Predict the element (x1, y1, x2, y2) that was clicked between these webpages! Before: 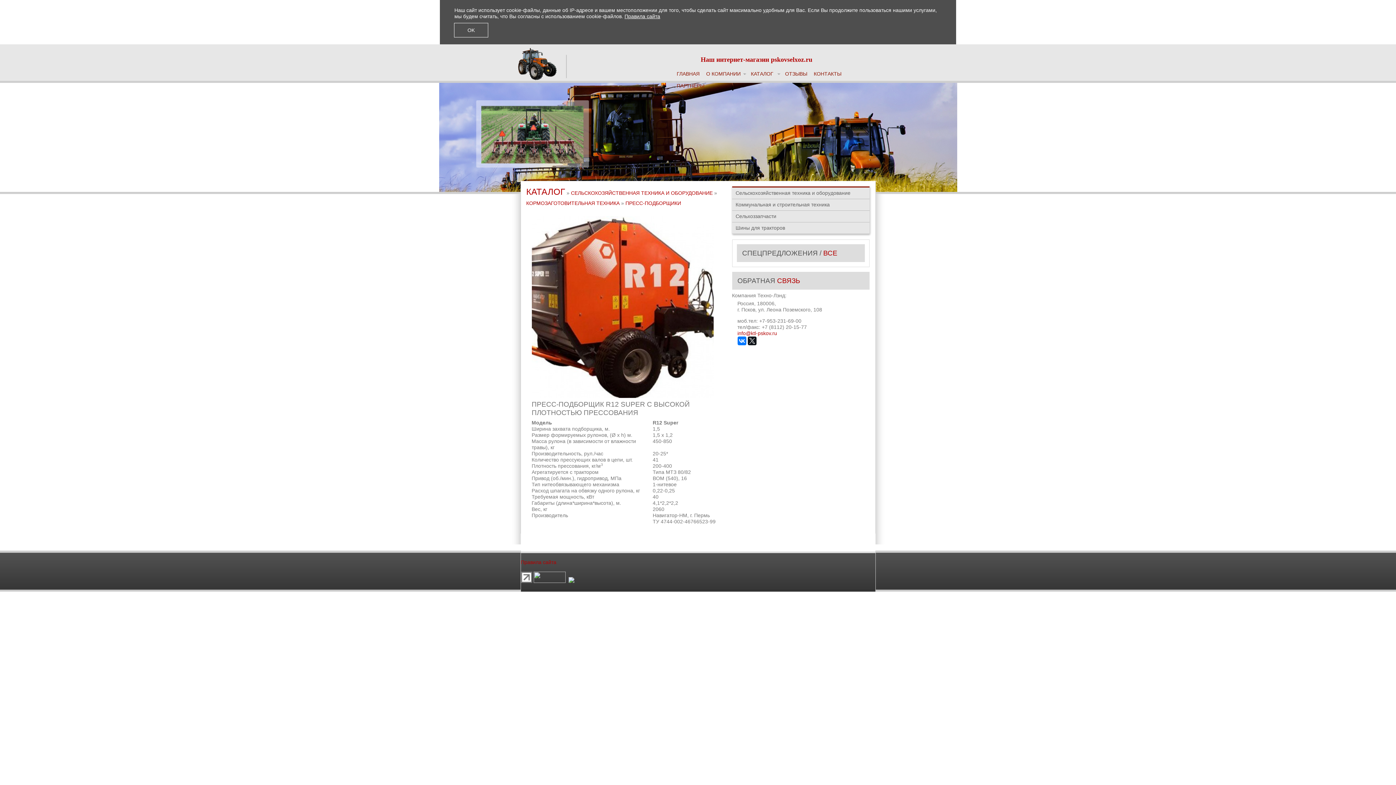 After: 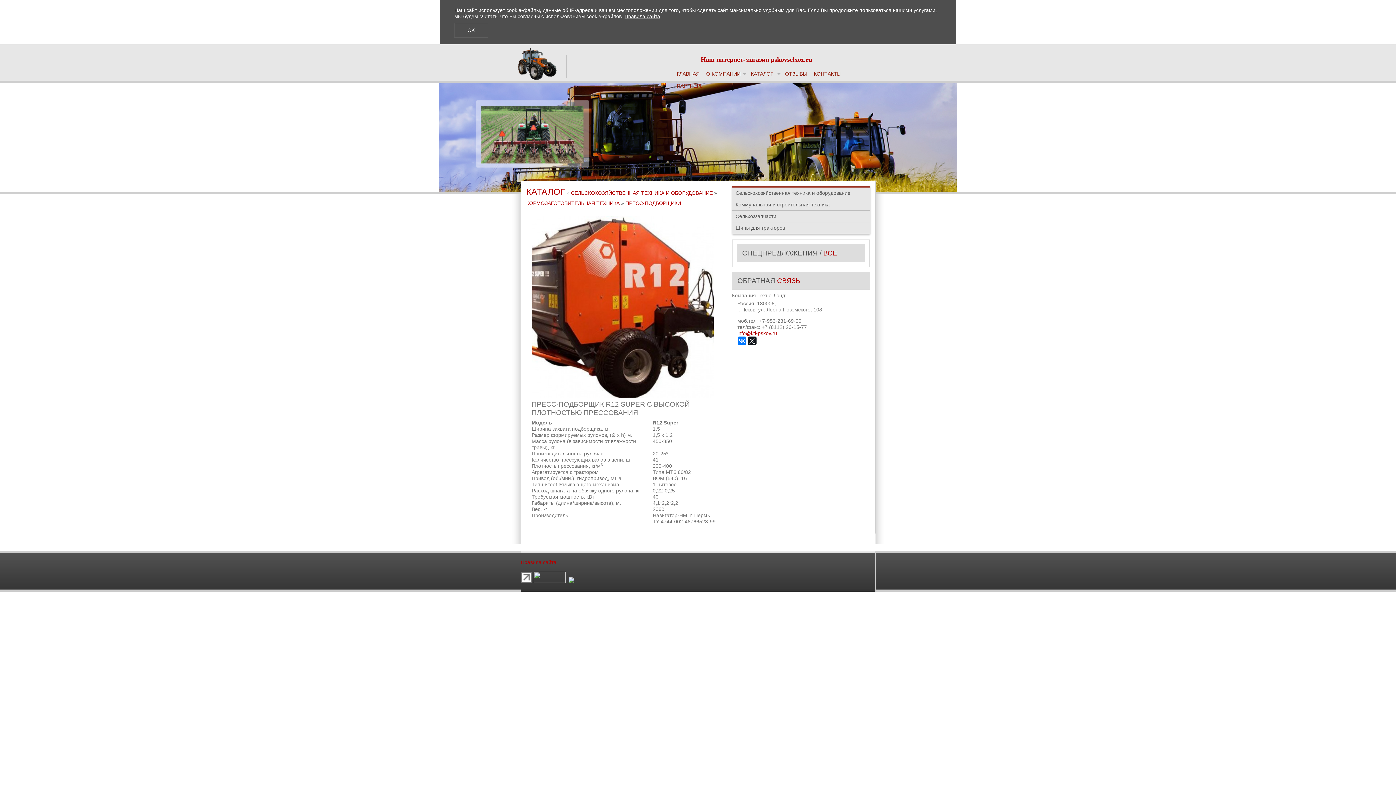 Action: bbox: (520, 578, 532, 584)